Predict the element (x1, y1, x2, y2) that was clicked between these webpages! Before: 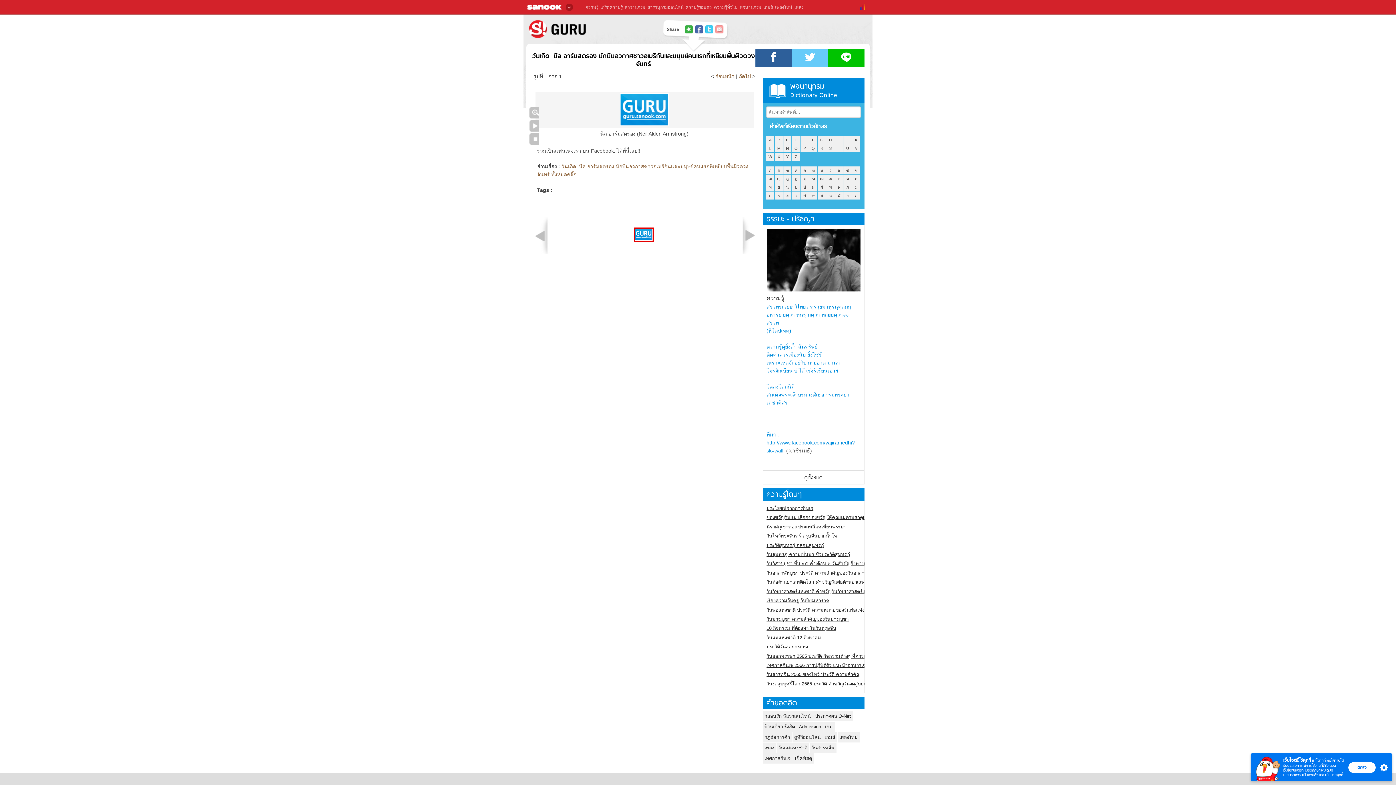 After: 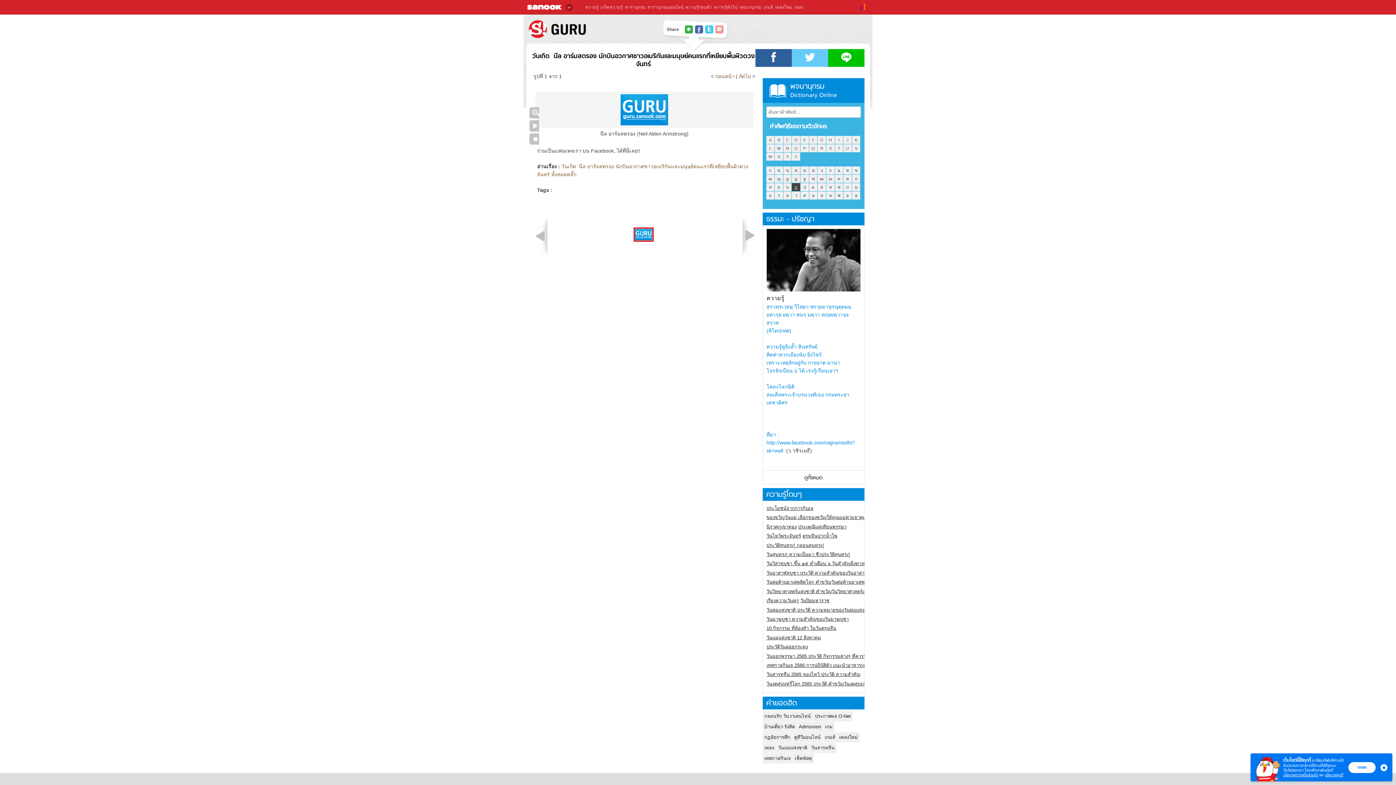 Action: bbox: (792, 183, 800, 191) label: บ